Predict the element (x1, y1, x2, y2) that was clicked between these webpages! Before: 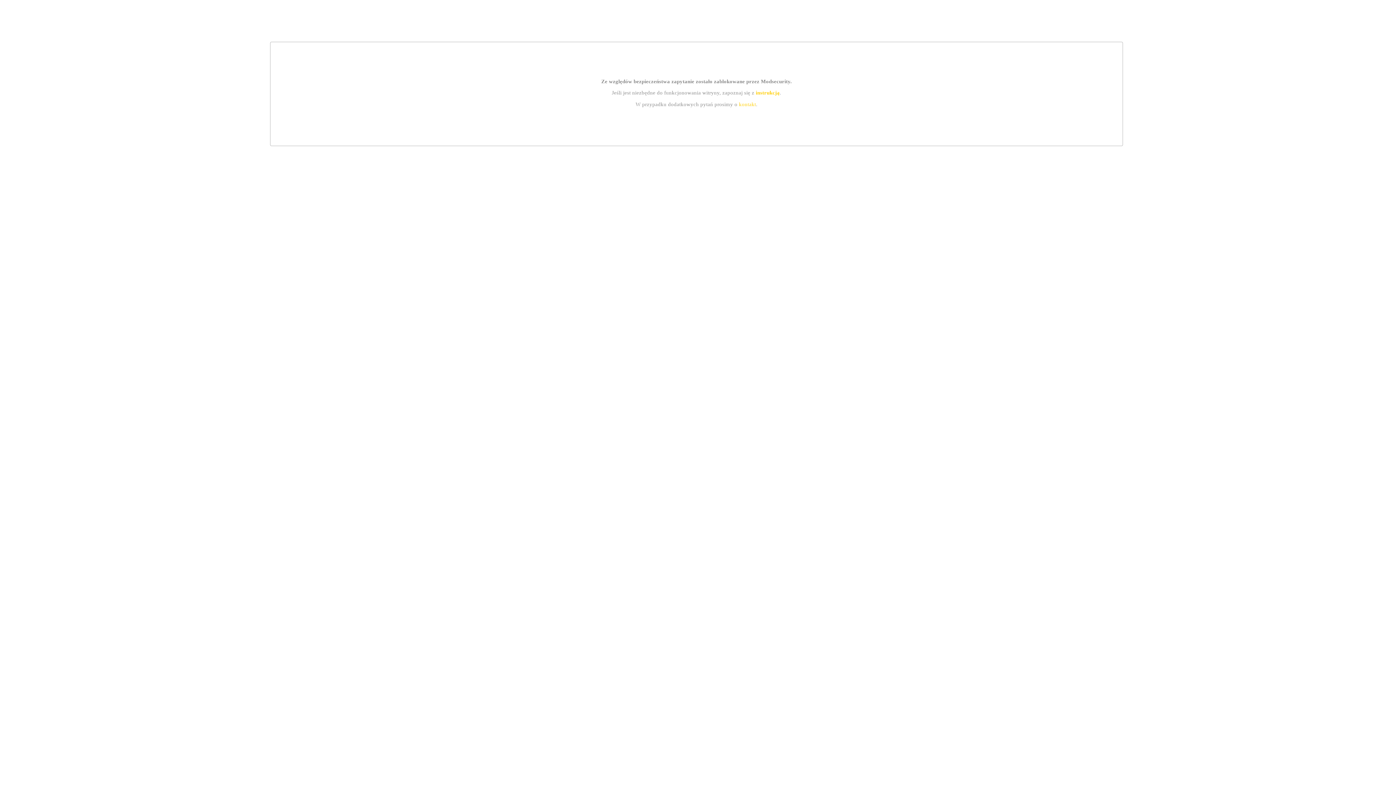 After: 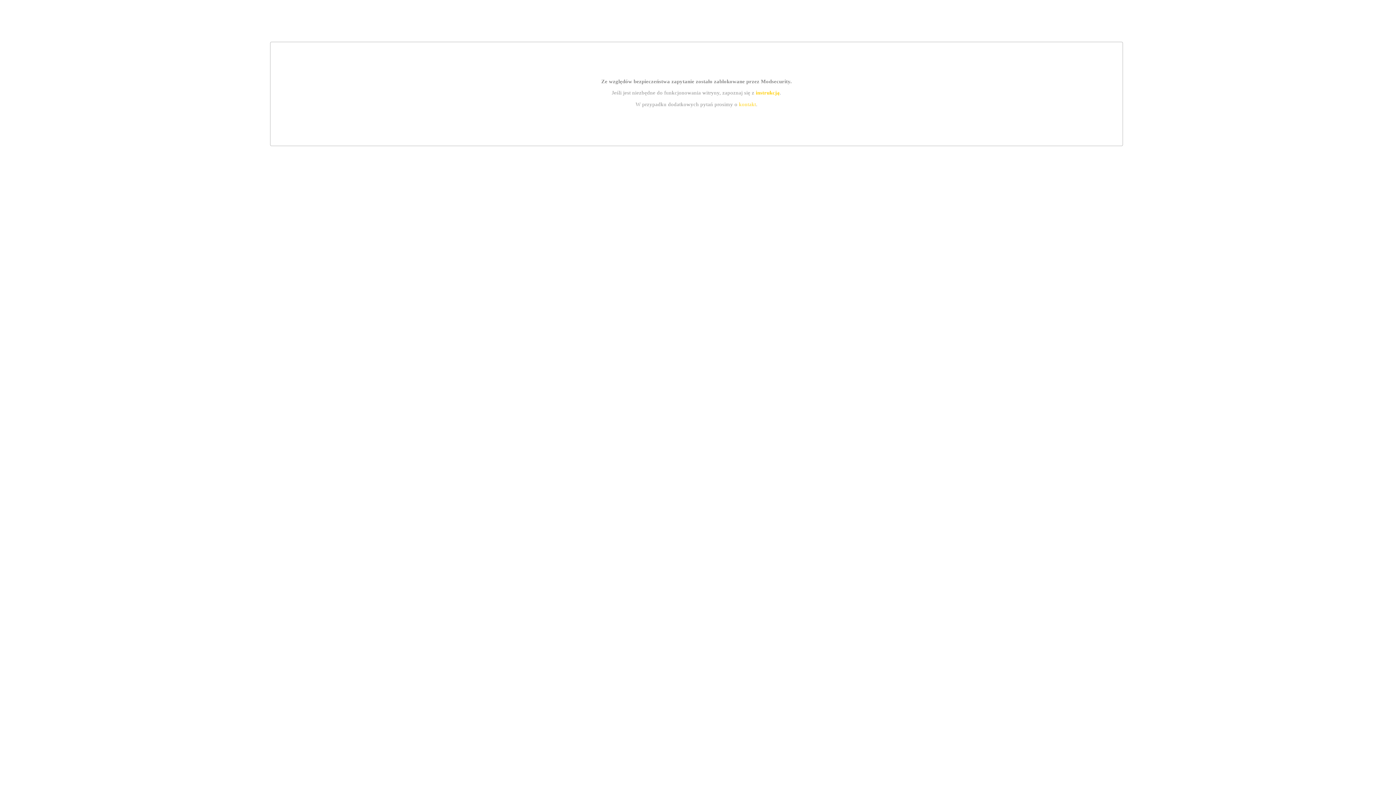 Action: bbox: (755, 89, 779, 95) label: instrukcją